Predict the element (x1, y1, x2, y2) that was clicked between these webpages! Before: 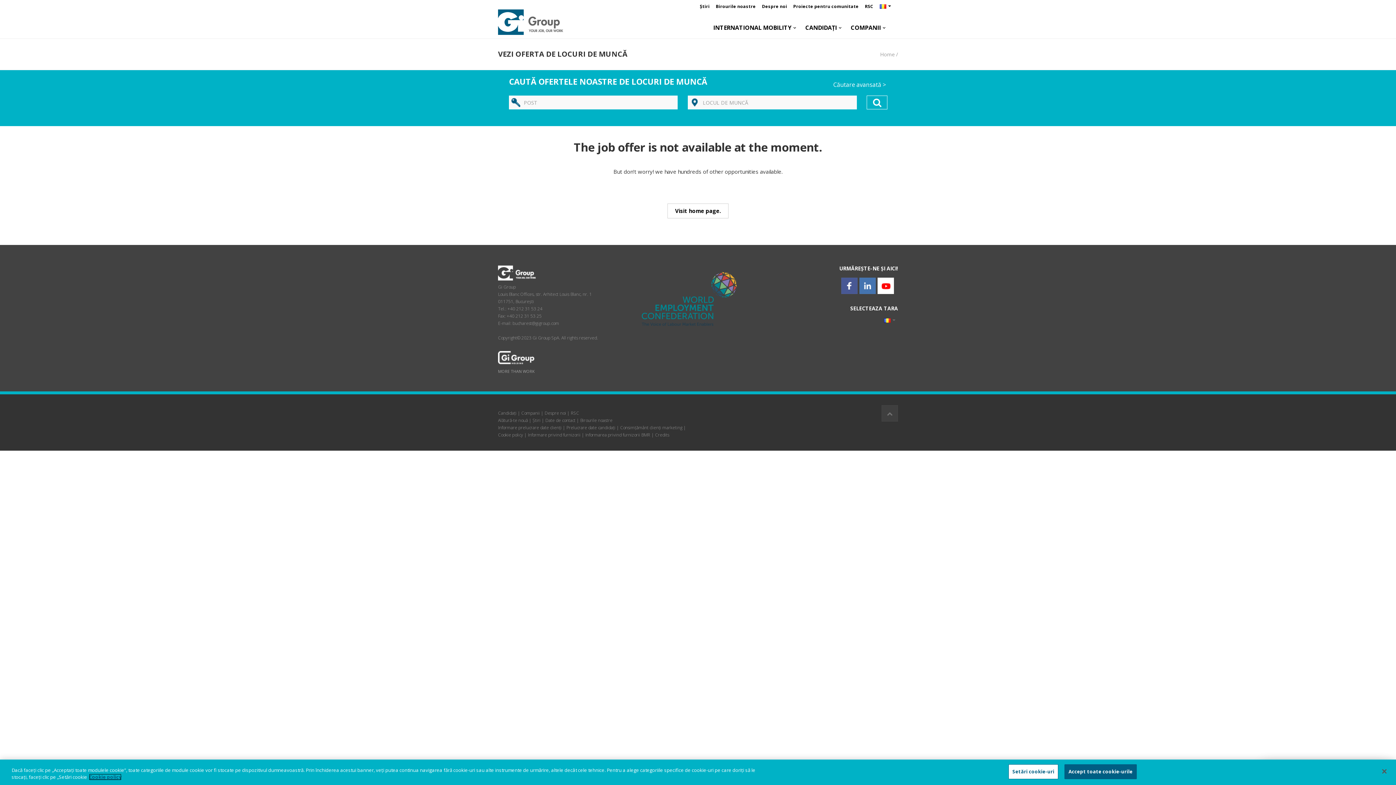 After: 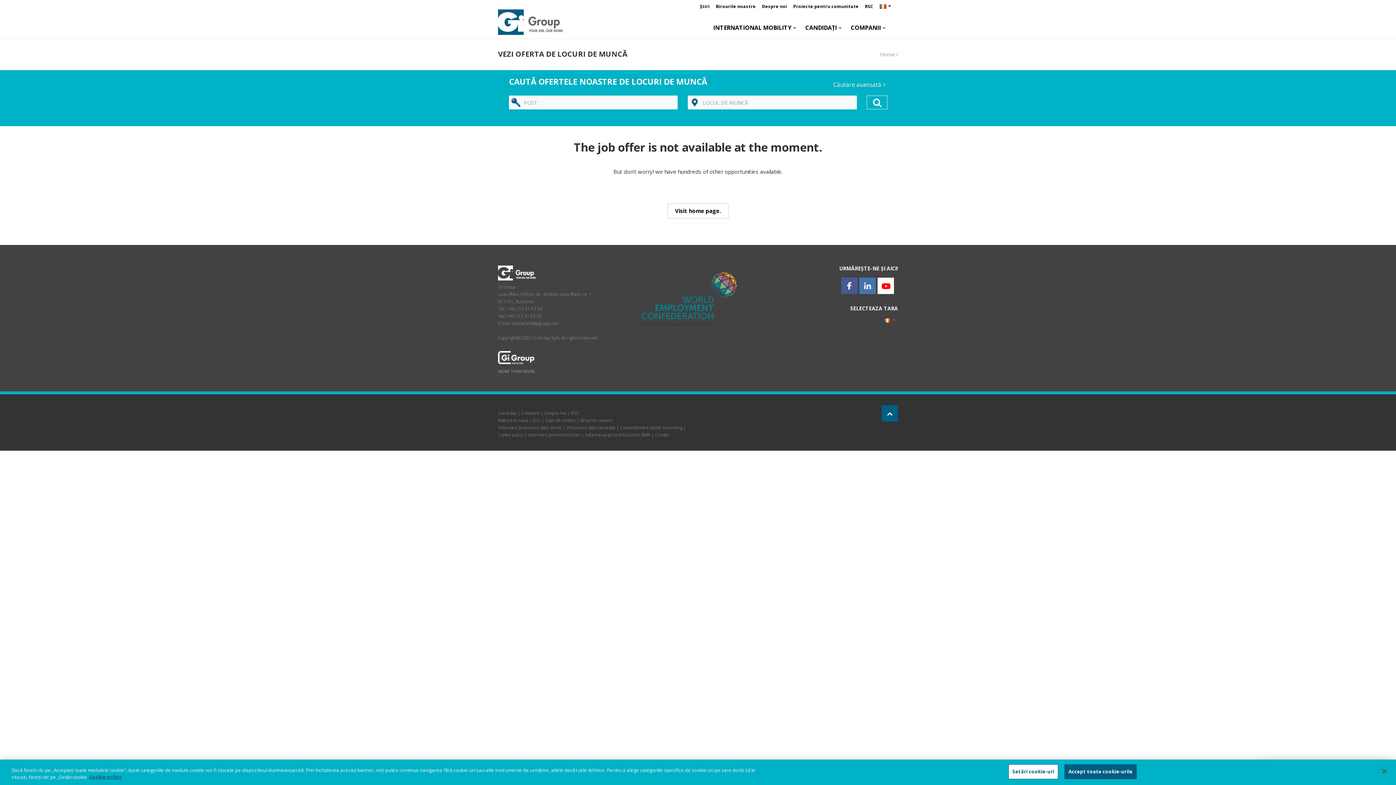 Action: label: Scroll back to top bbox: (881, 405, 898, 421)